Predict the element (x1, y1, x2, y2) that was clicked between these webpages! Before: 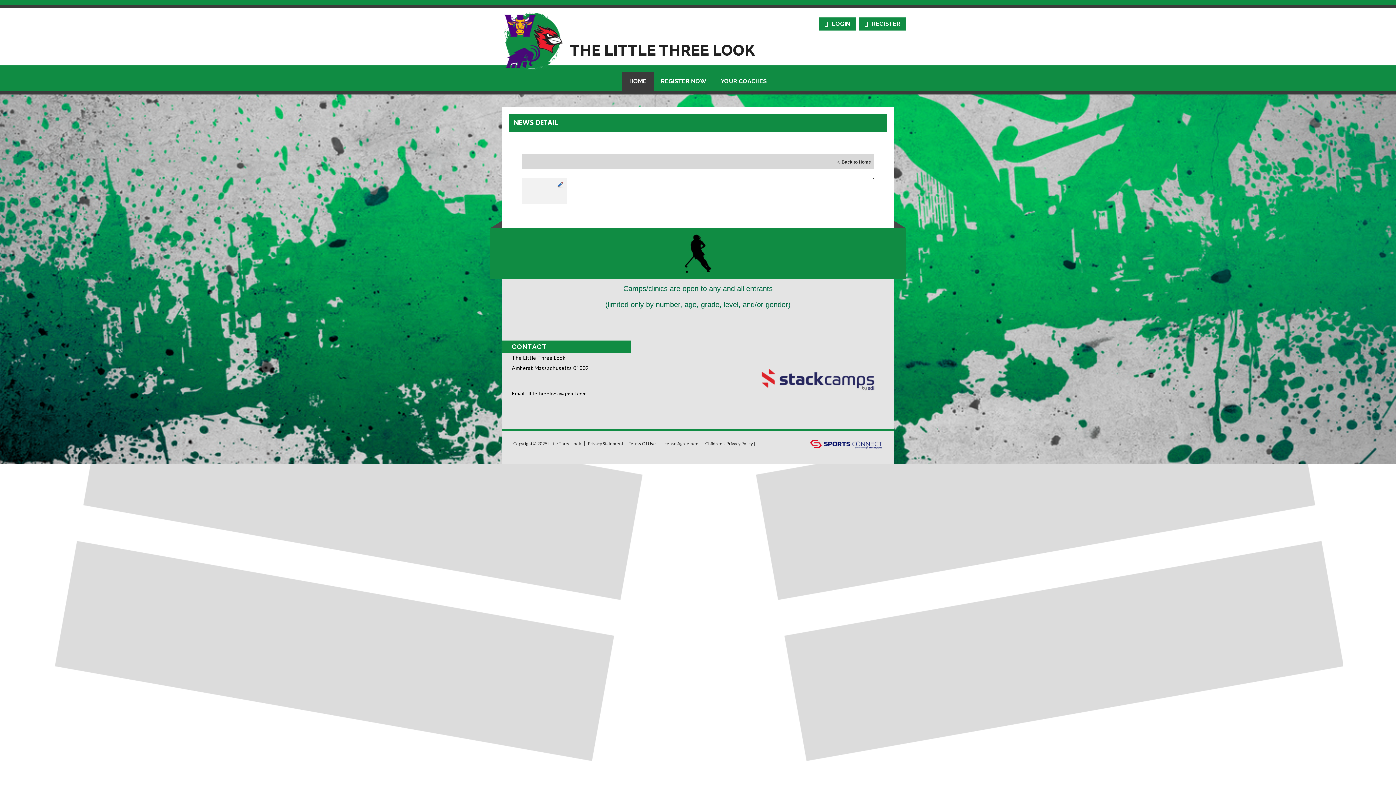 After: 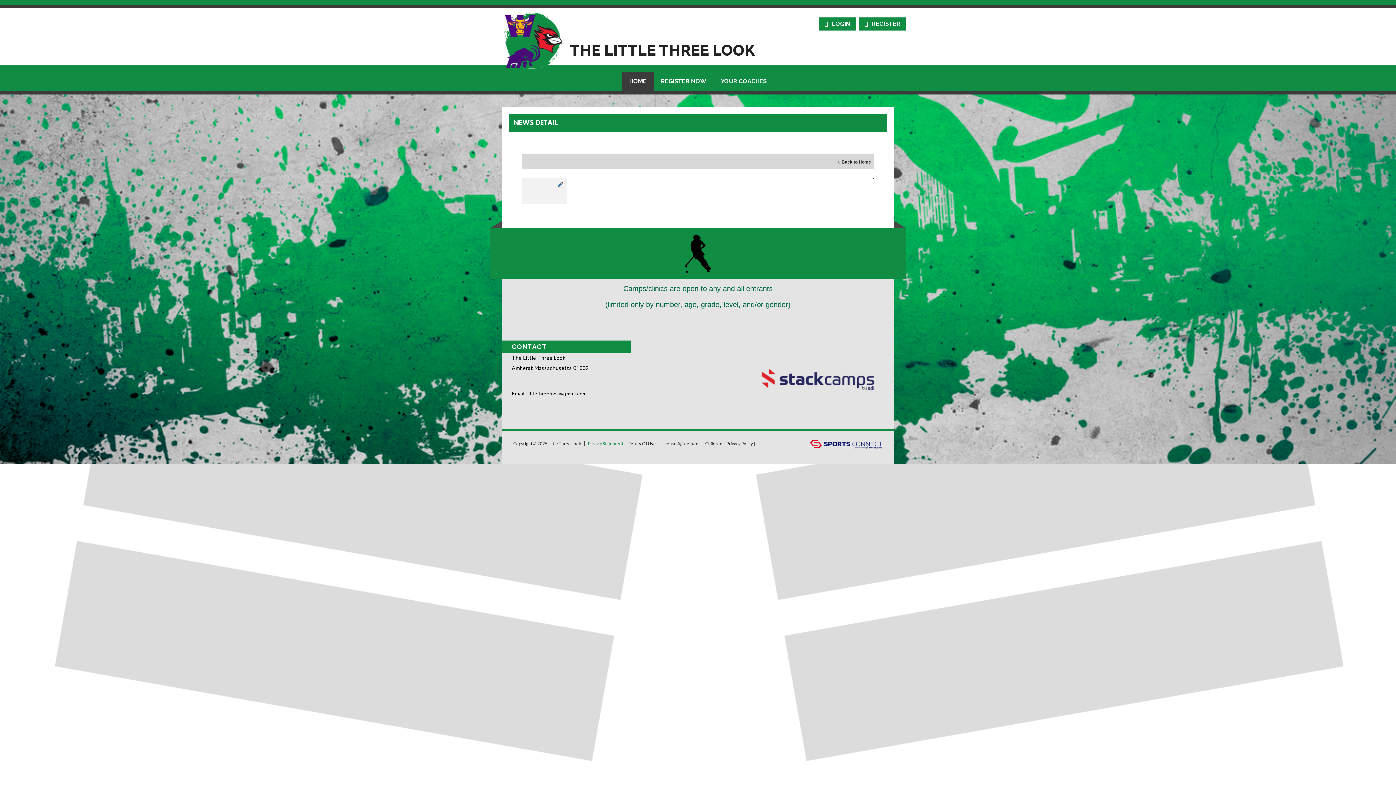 Action: label: Privacy Statement bbox: (588, 441, 623, 446)